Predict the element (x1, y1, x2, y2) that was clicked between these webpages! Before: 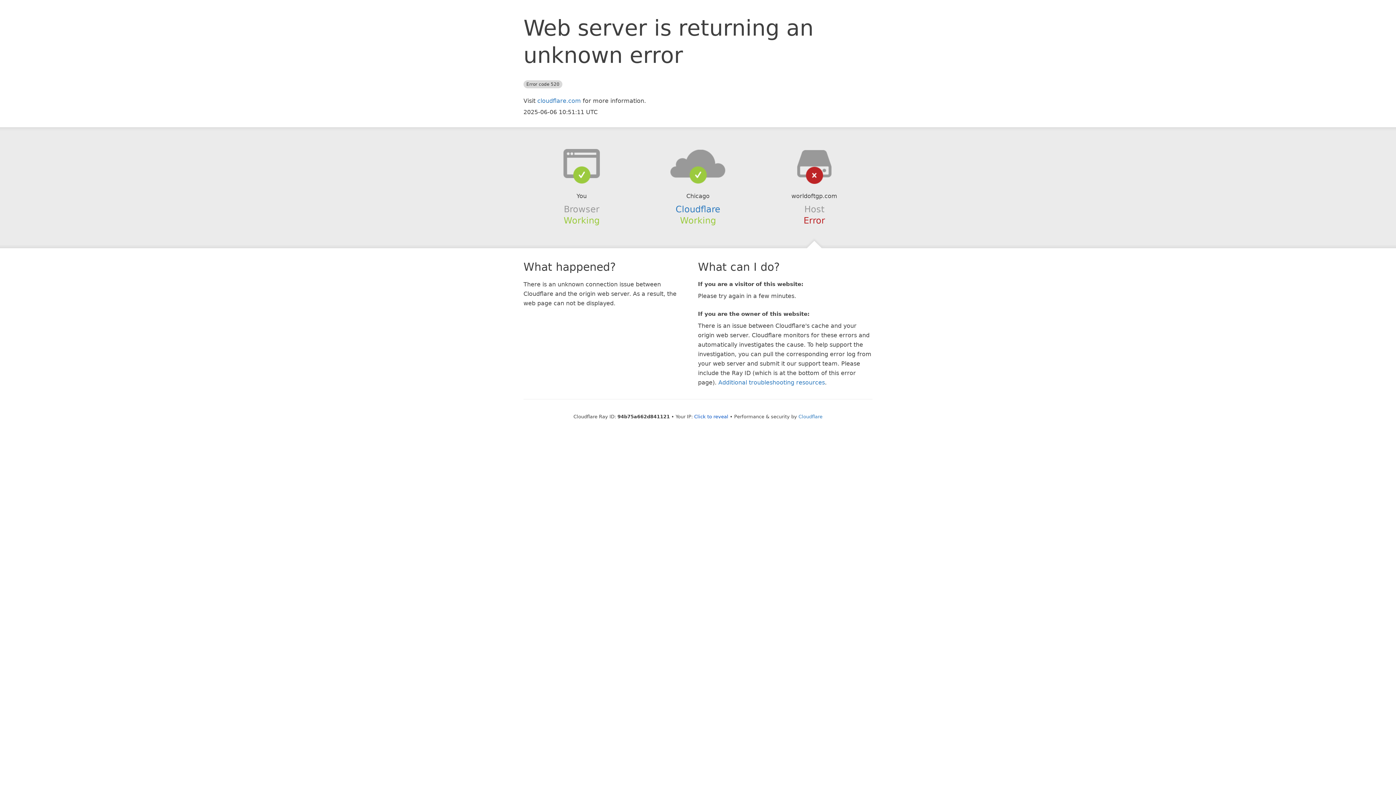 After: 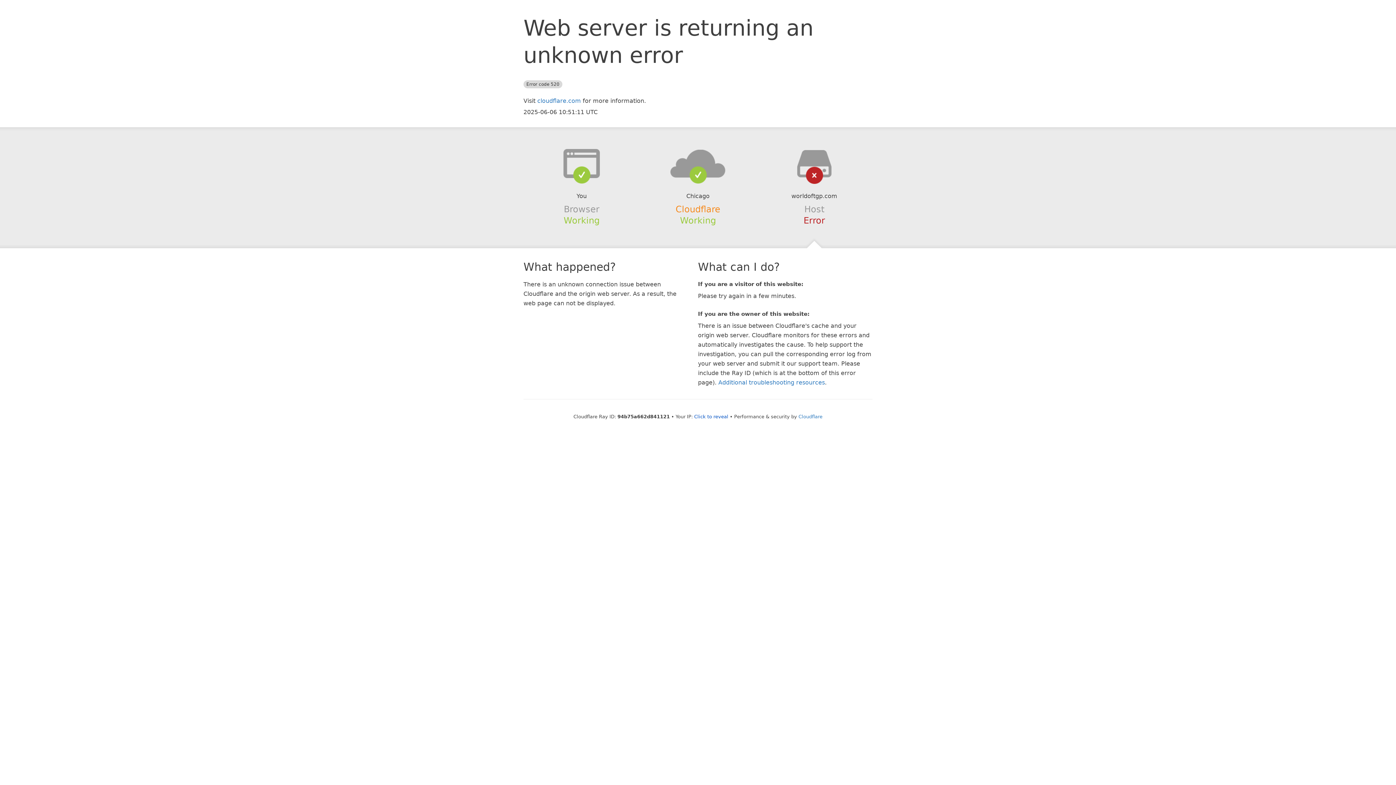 Action: label: Cloudflare bbox: (675, 204, 720, 214)